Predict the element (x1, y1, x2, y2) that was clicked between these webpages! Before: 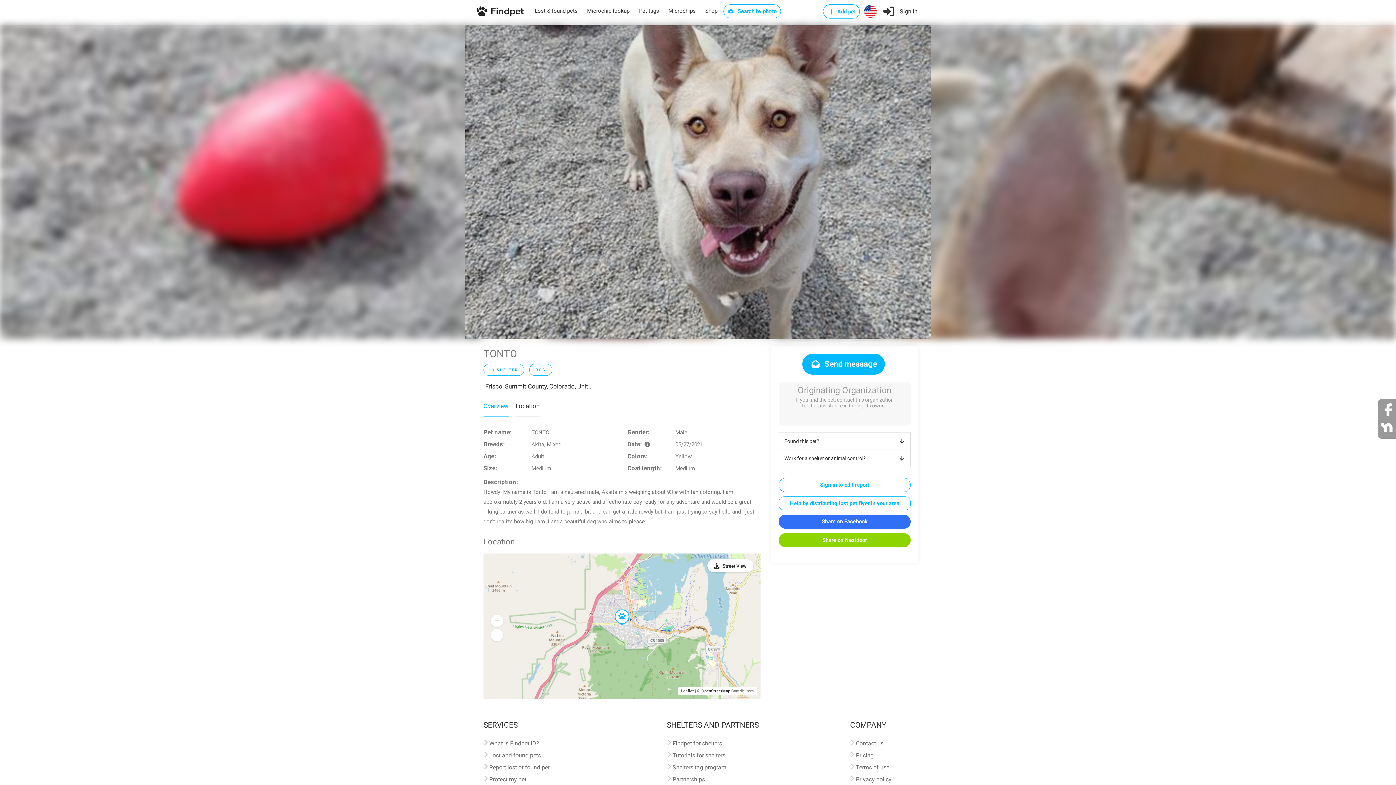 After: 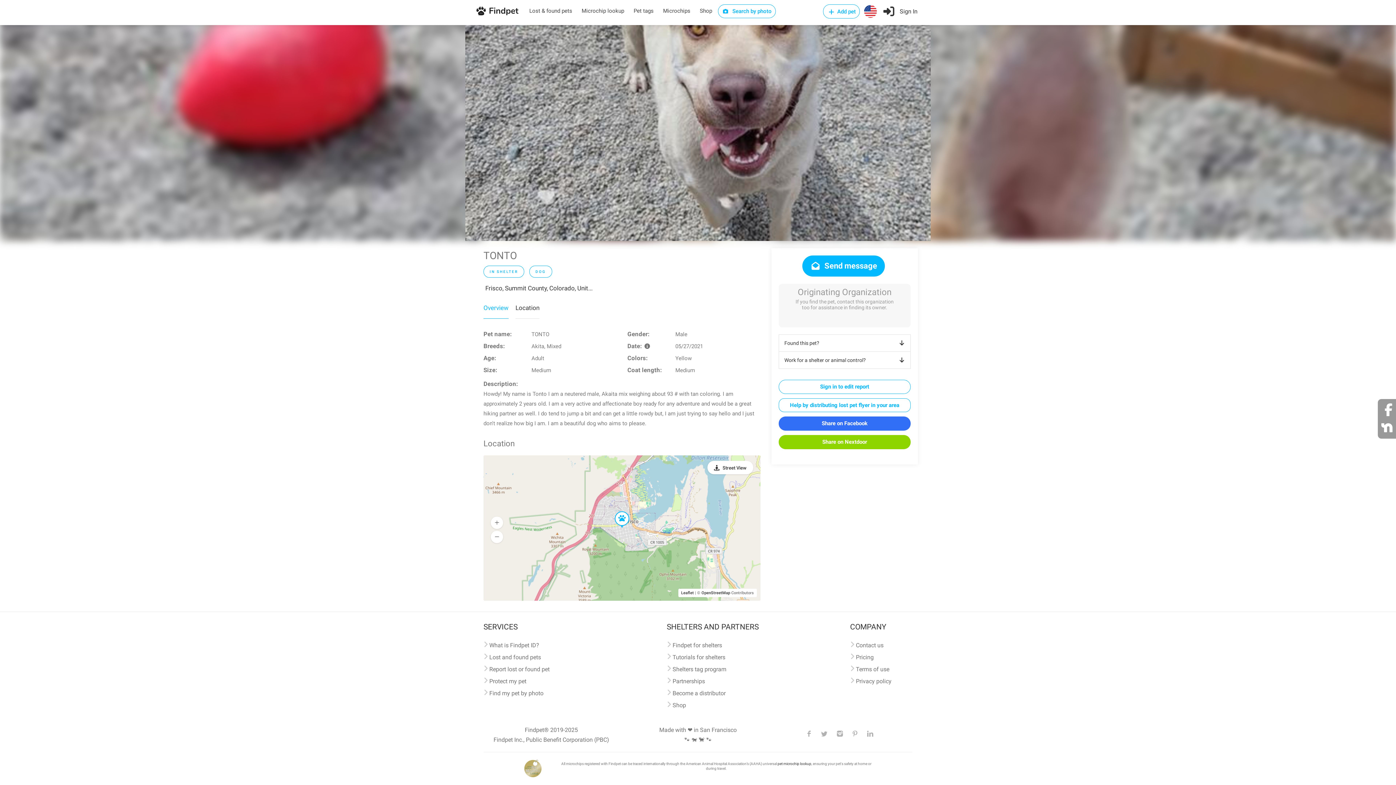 Action: label: Overview bbox: (483, 401, 508, 417)